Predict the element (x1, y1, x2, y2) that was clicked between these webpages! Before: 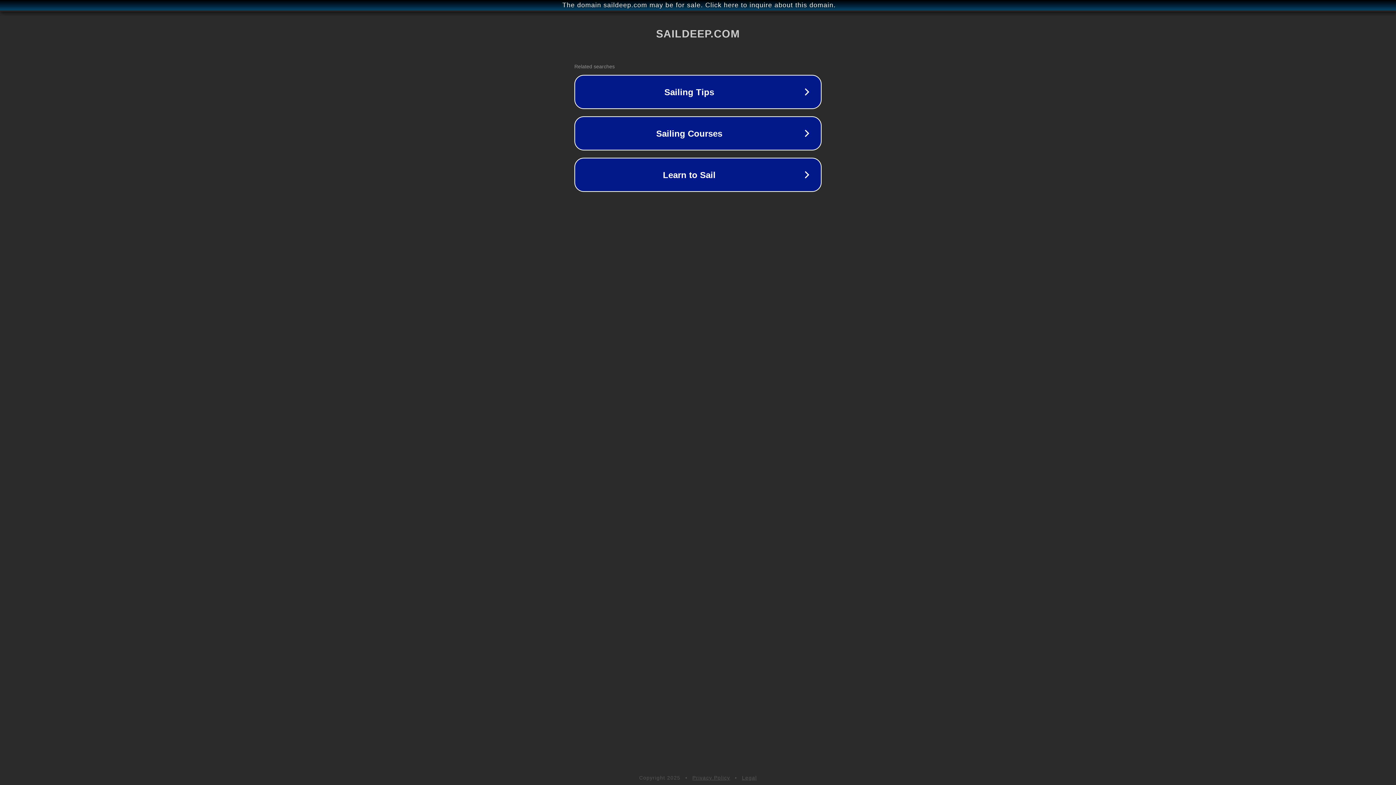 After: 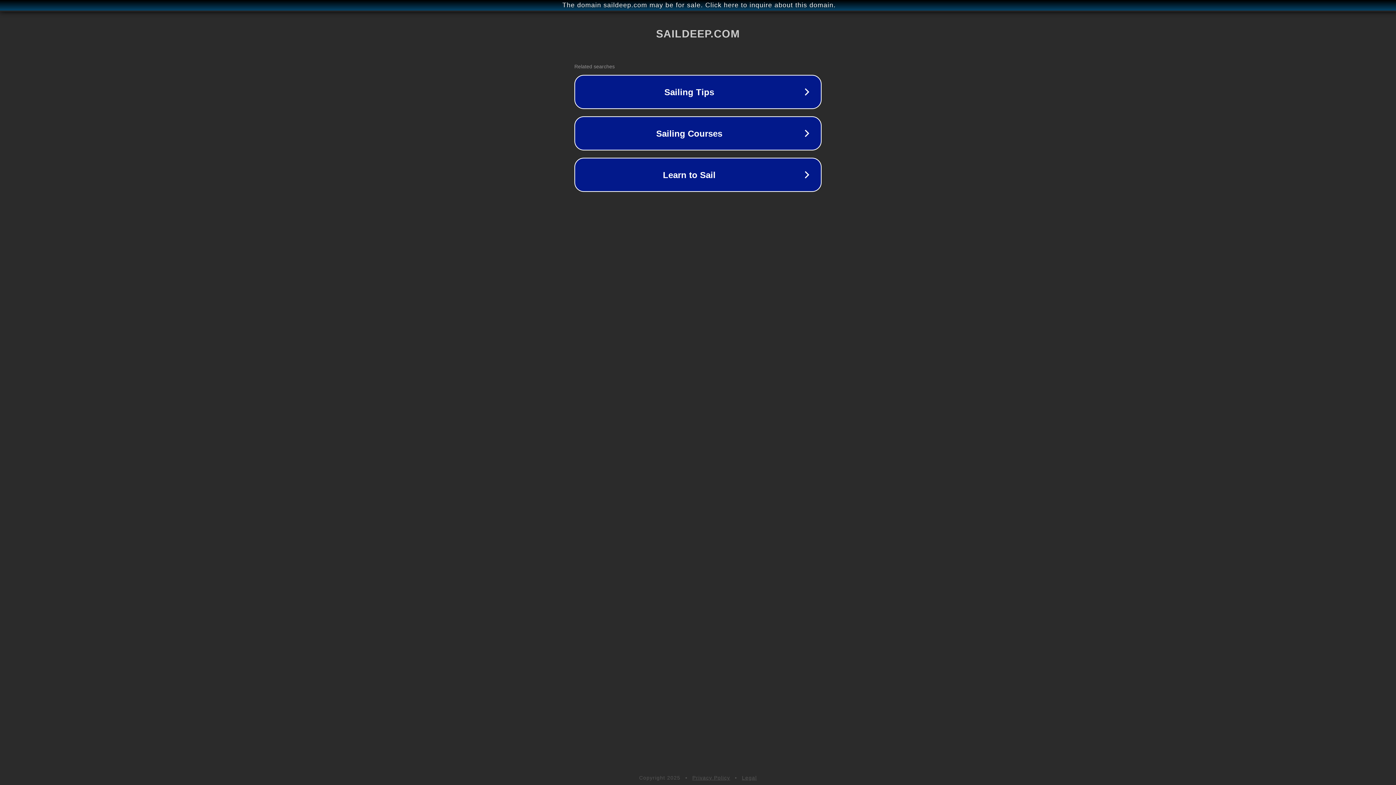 Action: bbox: (742, 775, 757, 781) label: Legal